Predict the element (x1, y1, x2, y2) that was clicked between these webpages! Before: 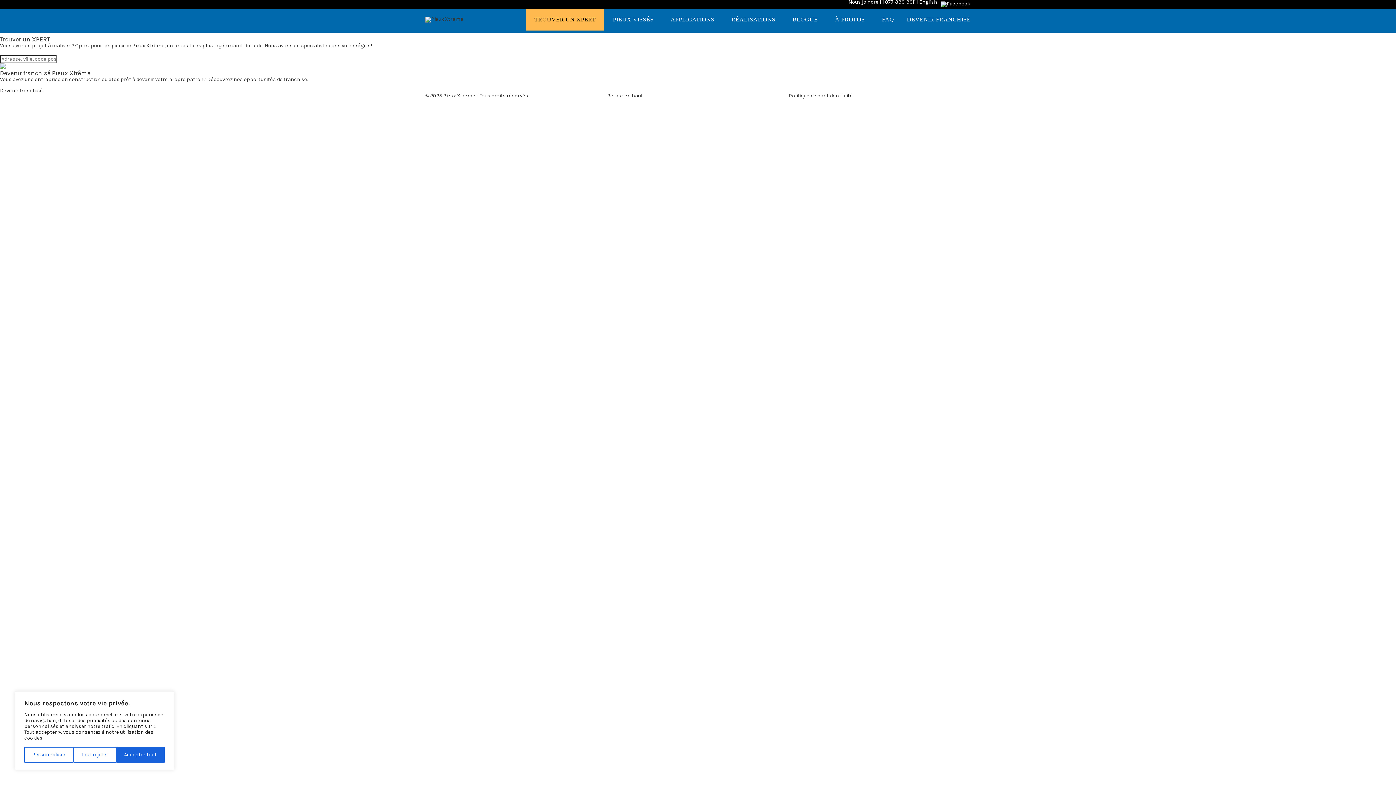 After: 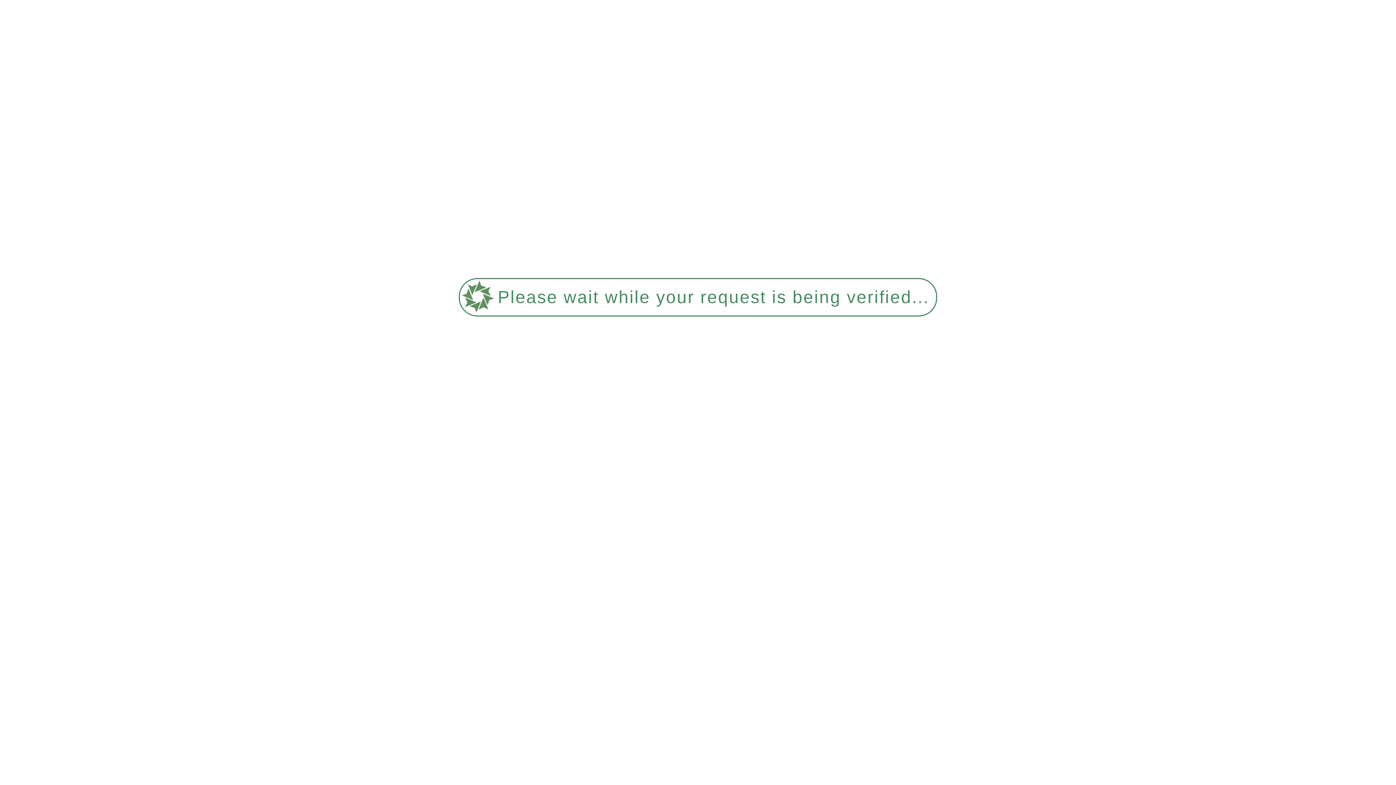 Action: label: PIEUX VISSÉS bbox: (613, 8, 653, 30)